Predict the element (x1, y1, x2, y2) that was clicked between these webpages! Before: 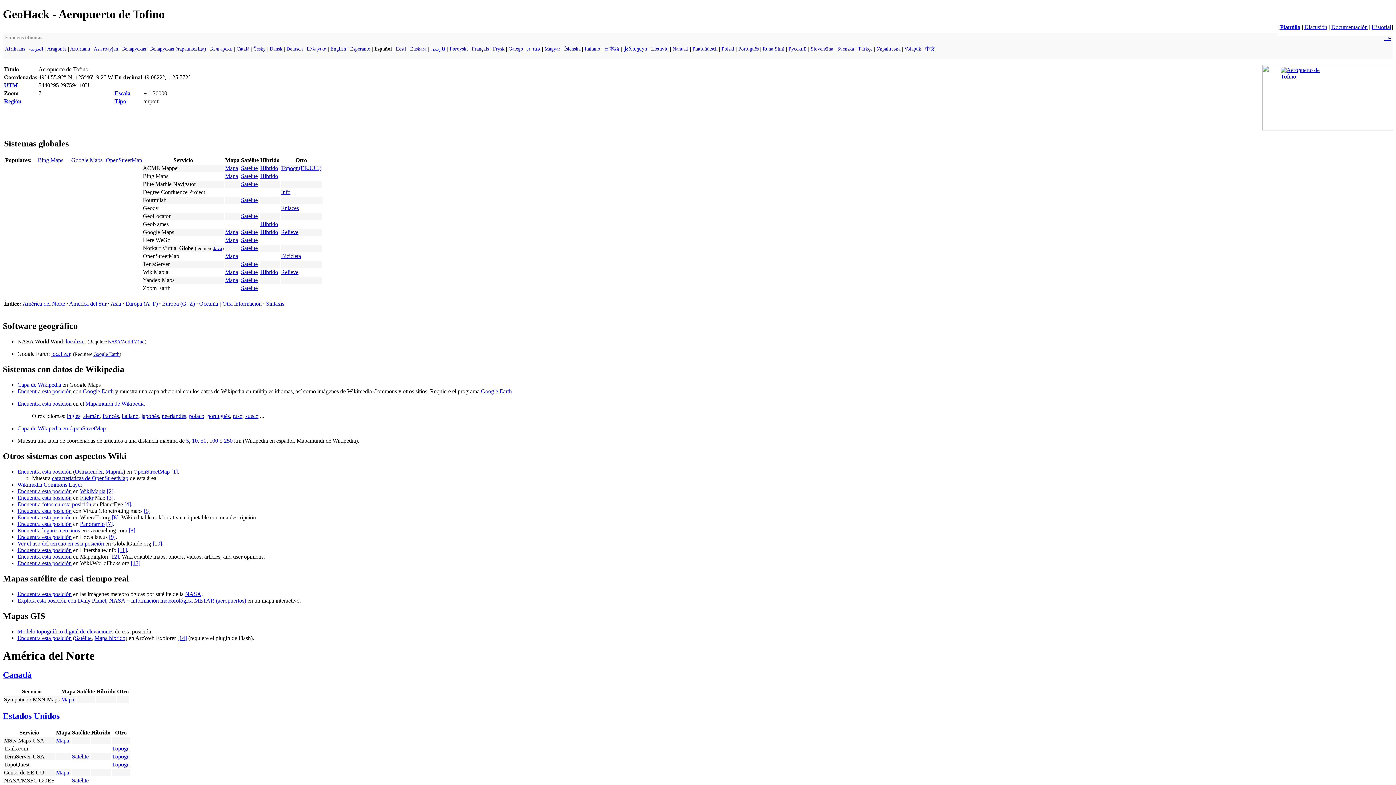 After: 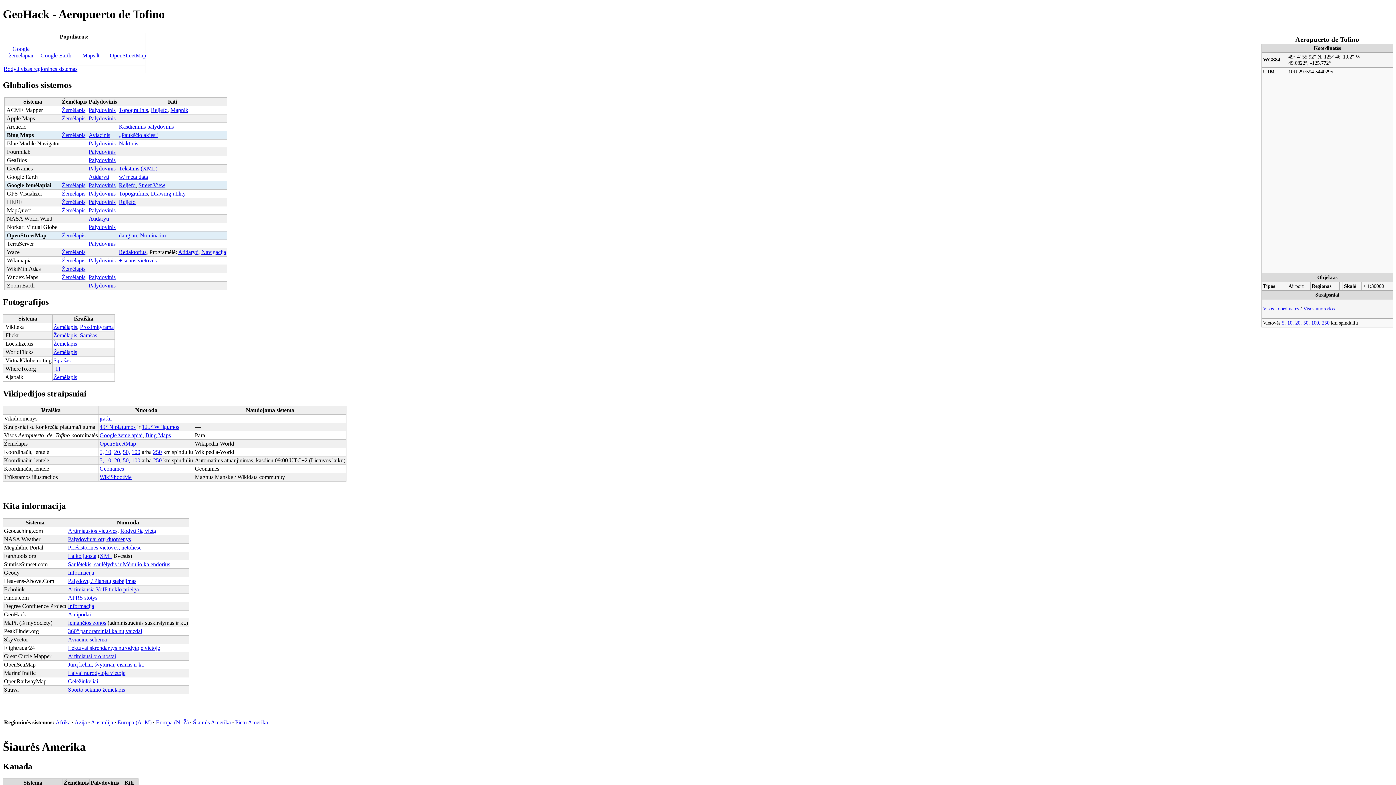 Action: bbox: (651, 46, 668, 51) label: Lietuvių